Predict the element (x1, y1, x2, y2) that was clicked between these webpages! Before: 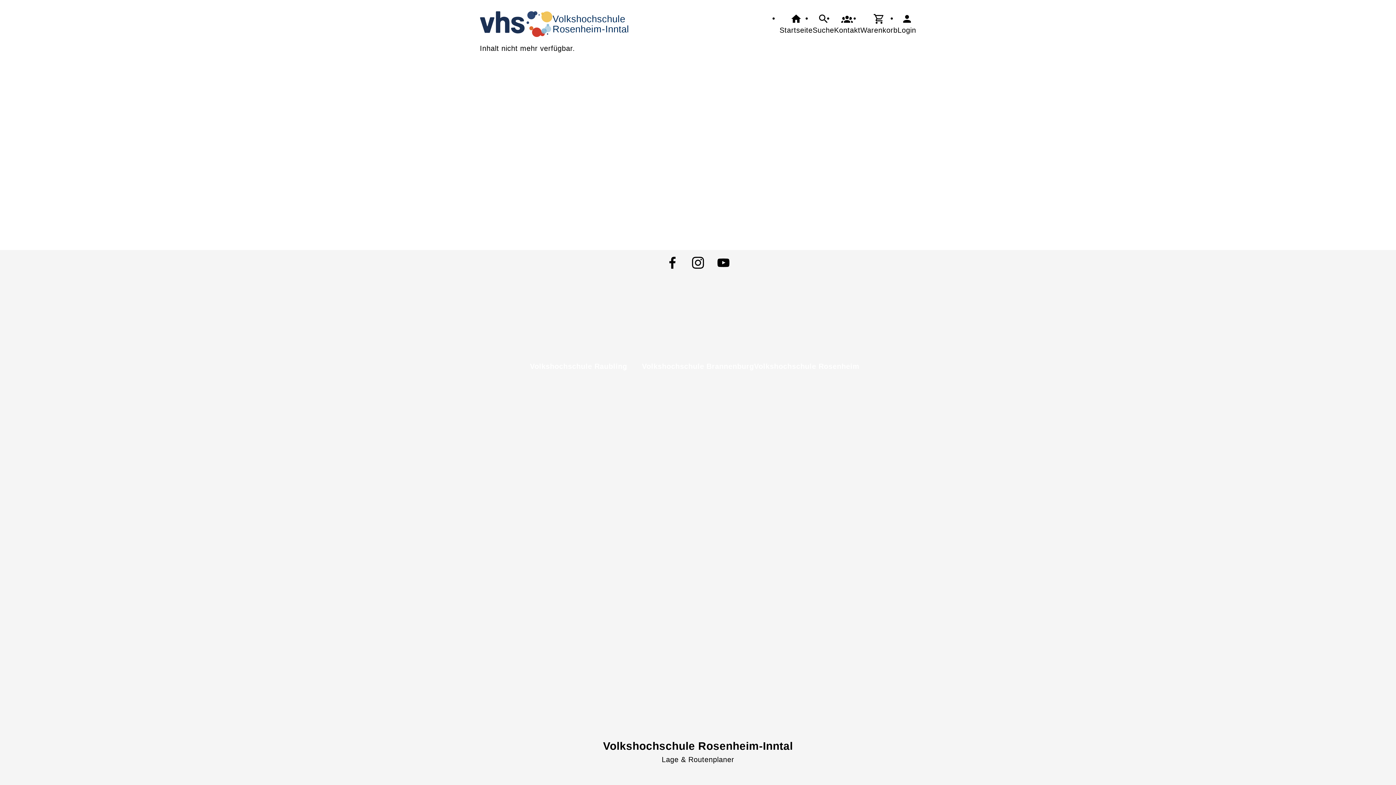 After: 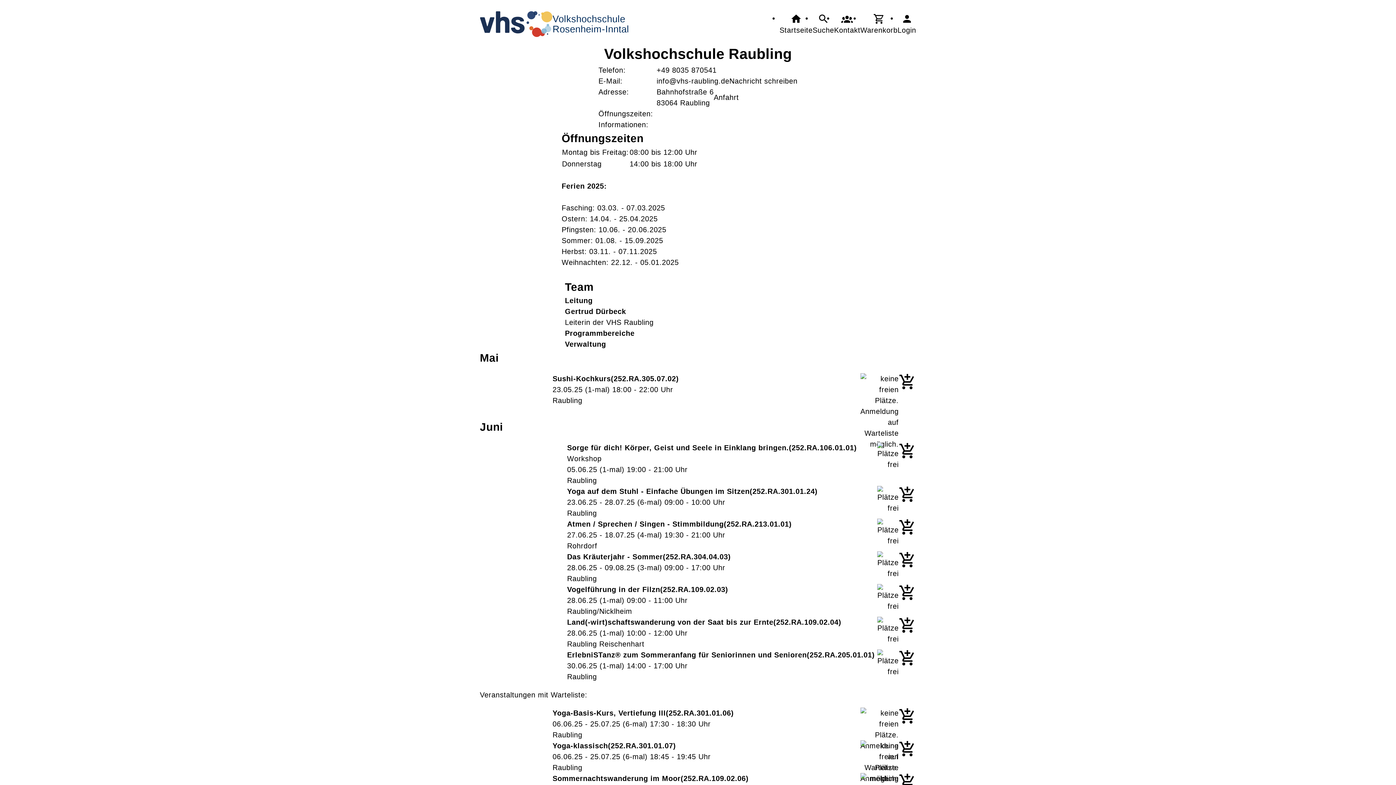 Action: bbox: (530, 280, 642, 371) label: Volkshochschule Raubling